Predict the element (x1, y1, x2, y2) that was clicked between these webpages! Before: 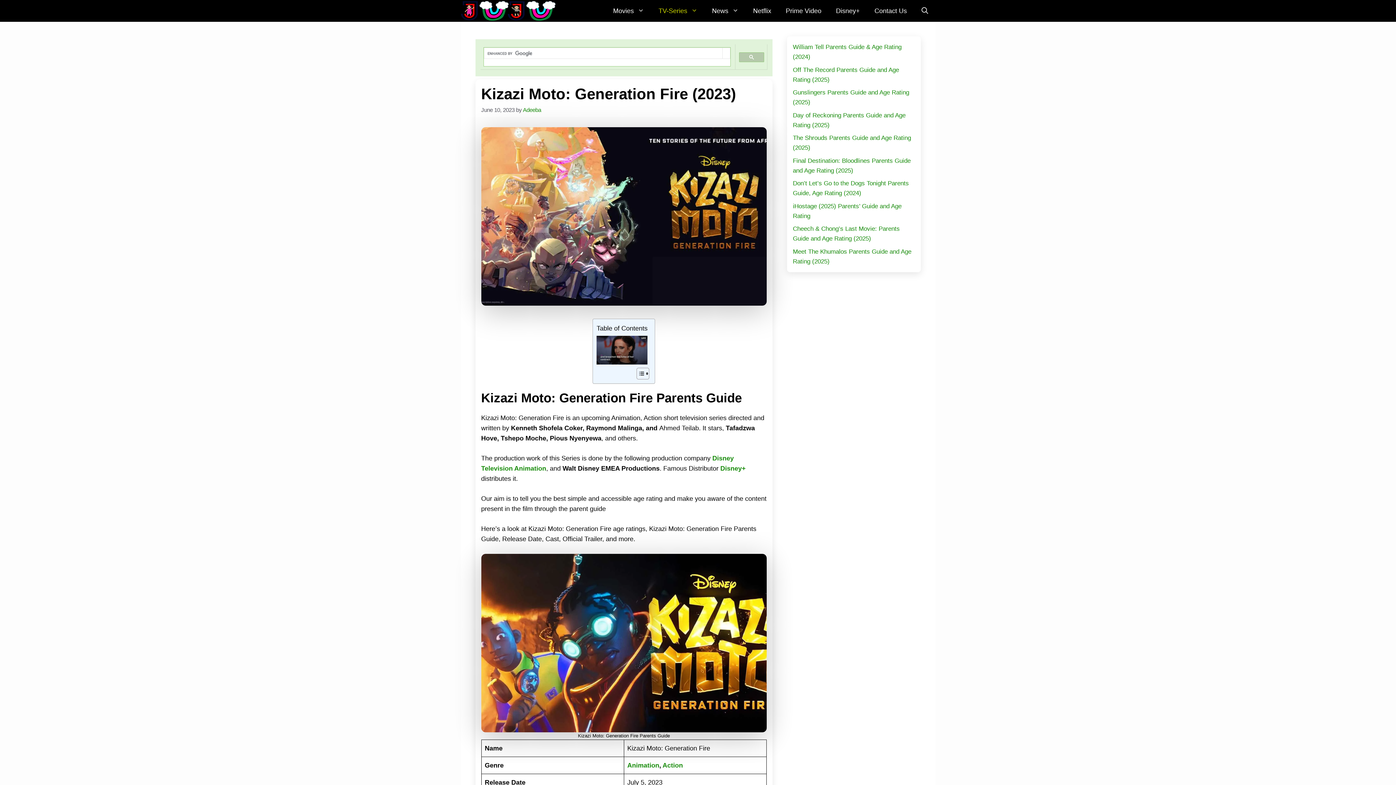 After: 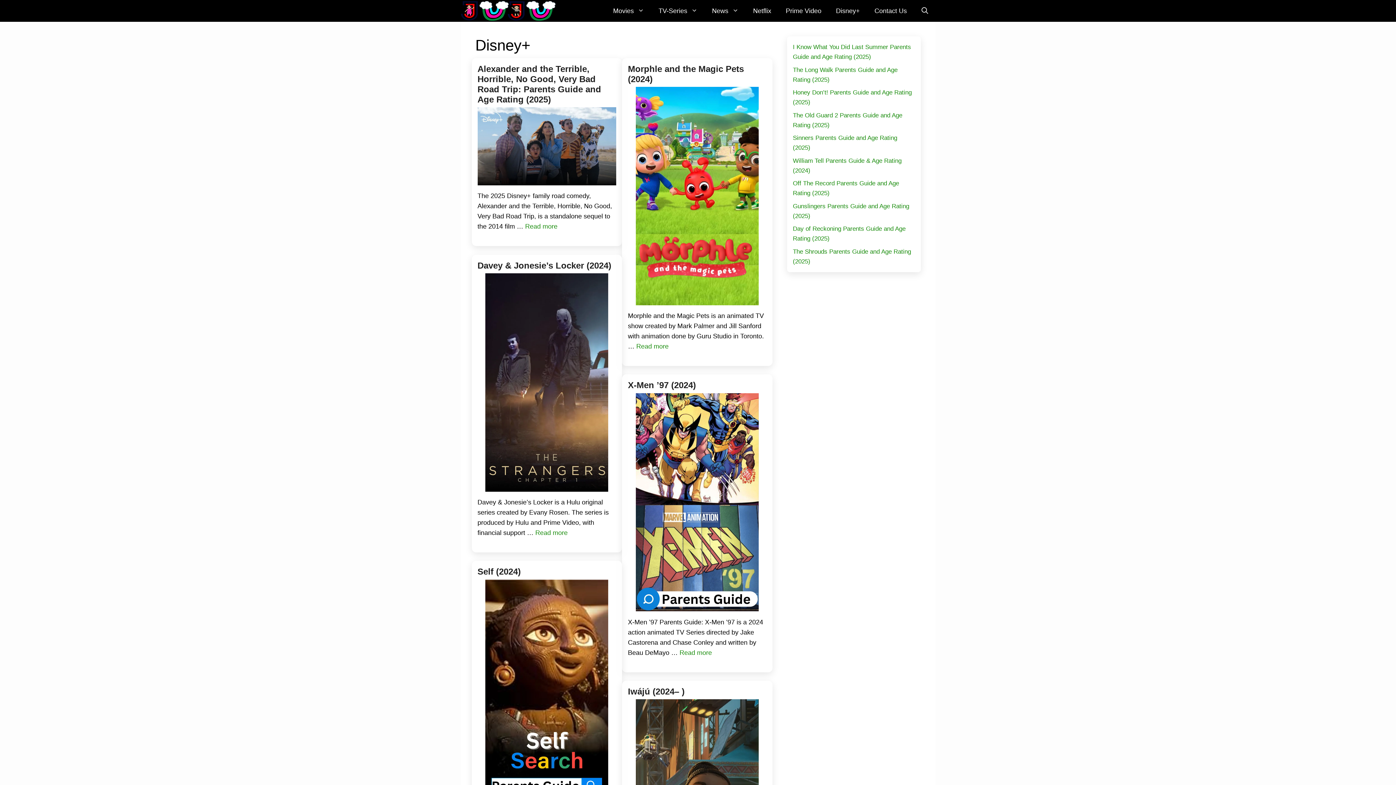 Action: label: Disney+ bbox: (720, 464, 746, 472)